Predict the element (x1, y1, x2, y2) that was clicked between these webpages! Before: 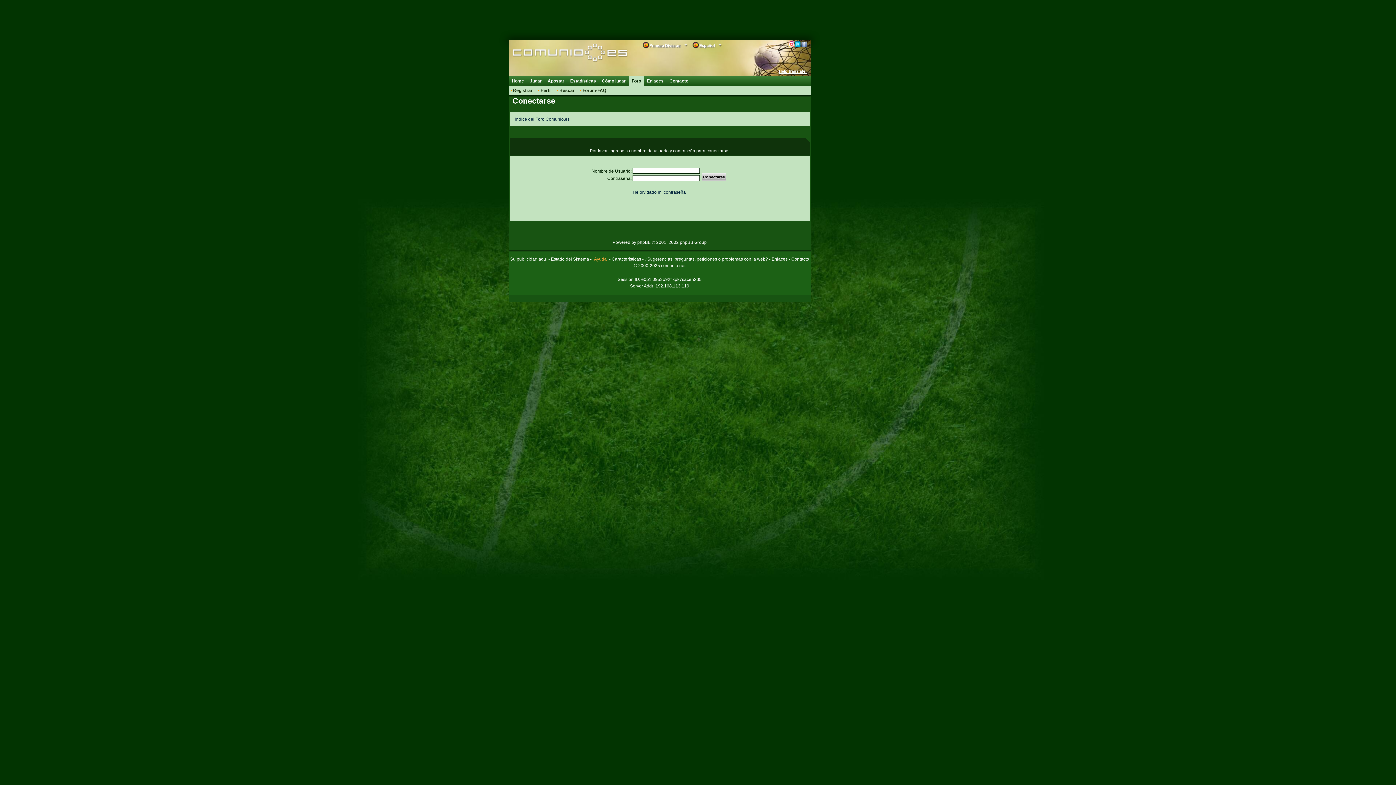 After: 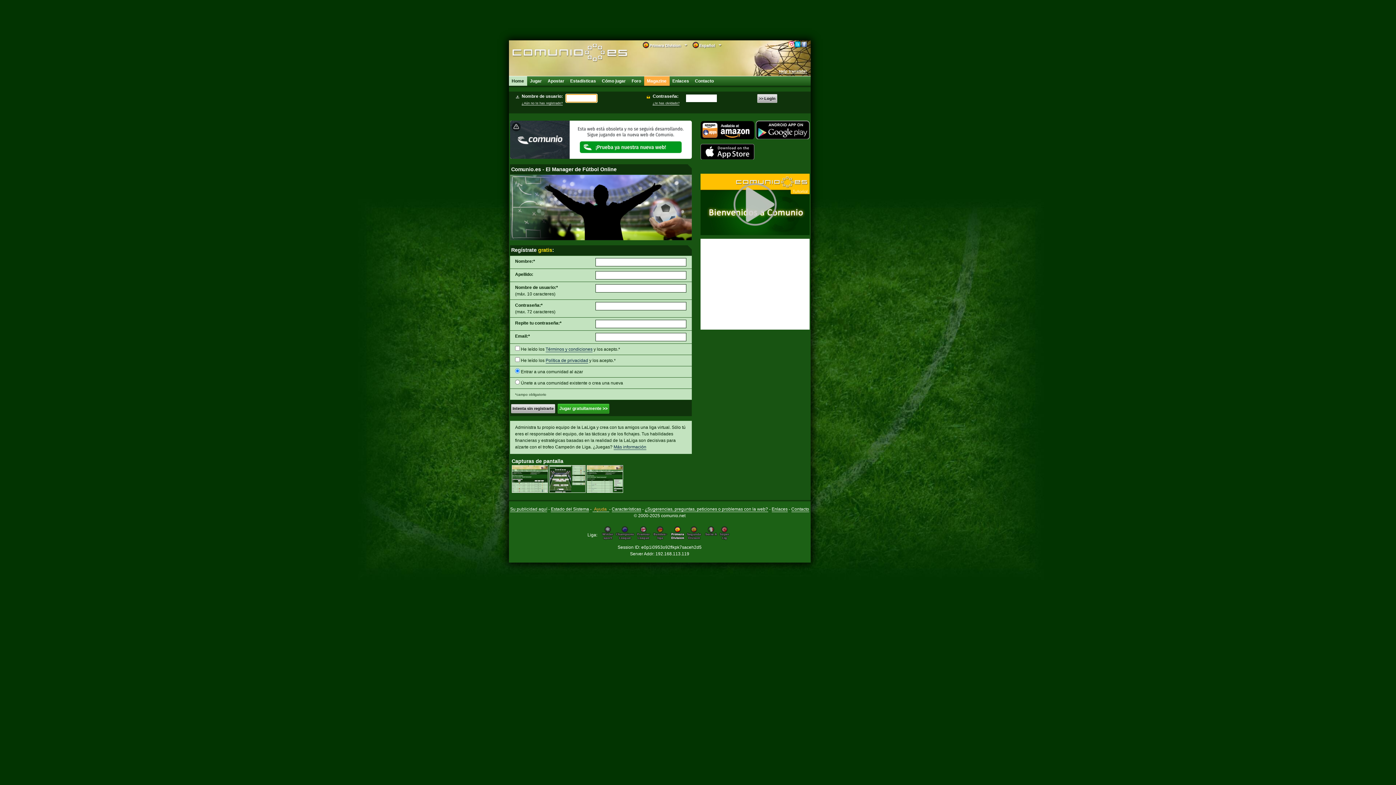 Action: bbox: (607, 48, 627, 59)